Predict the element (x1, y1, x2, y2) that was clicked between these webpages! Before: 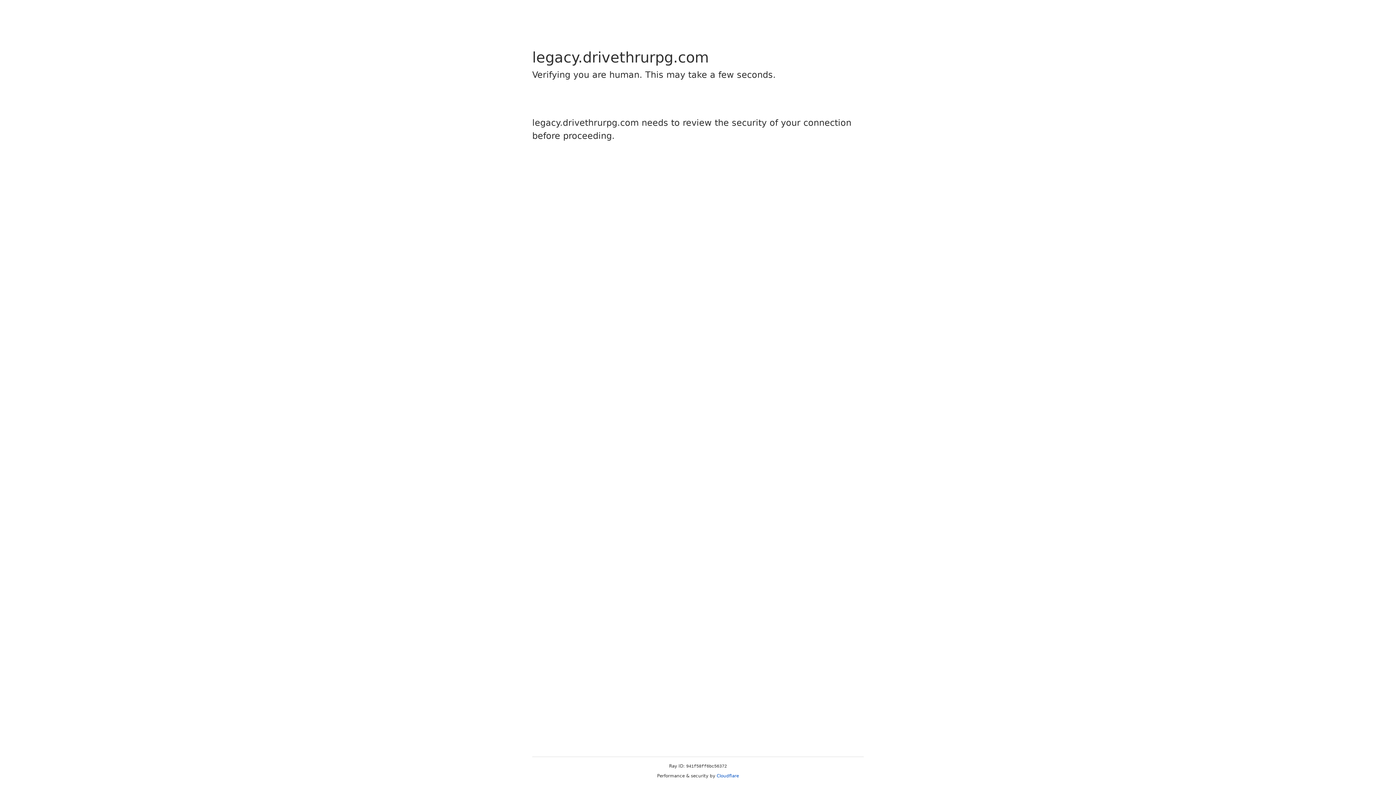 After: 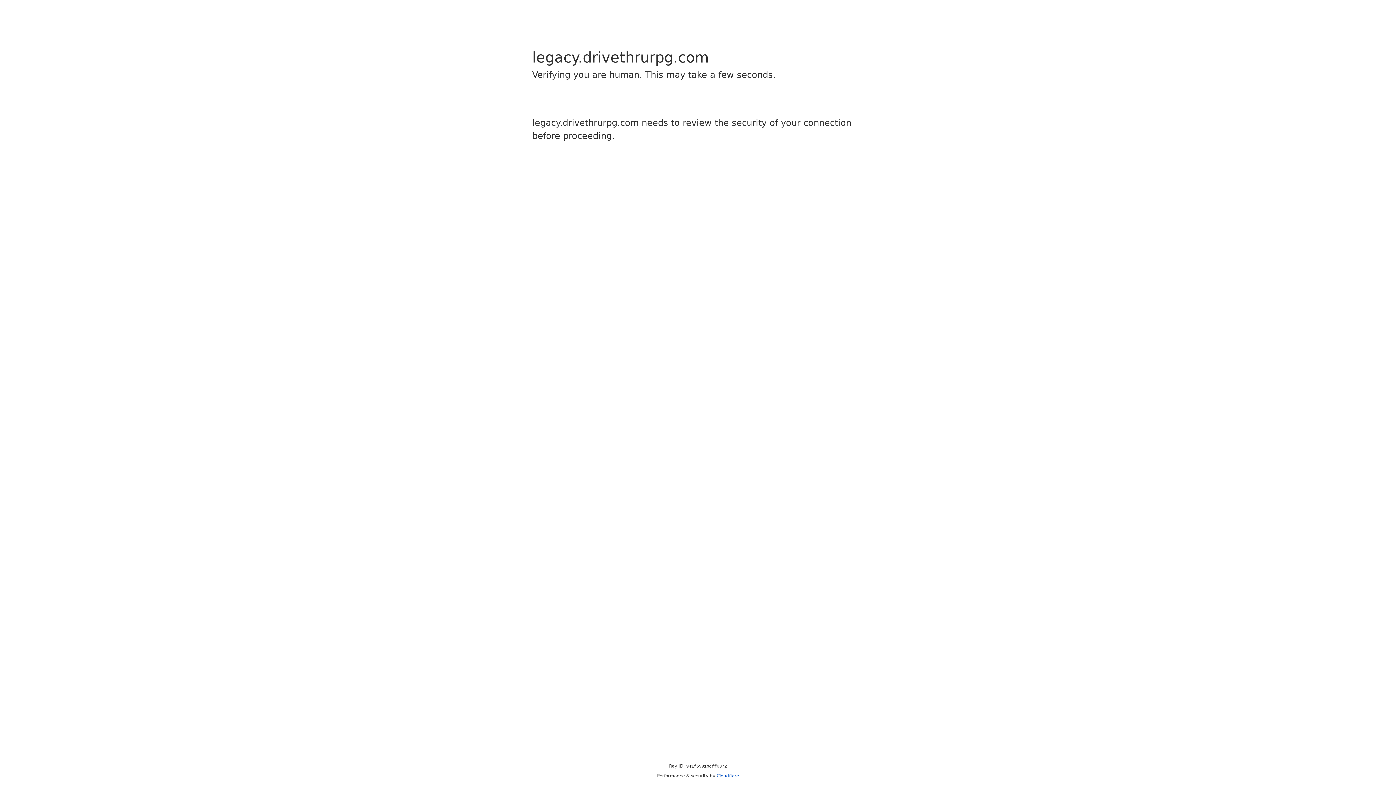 Action: bbox: (716, 773, 739, 778) label: Cloudflare